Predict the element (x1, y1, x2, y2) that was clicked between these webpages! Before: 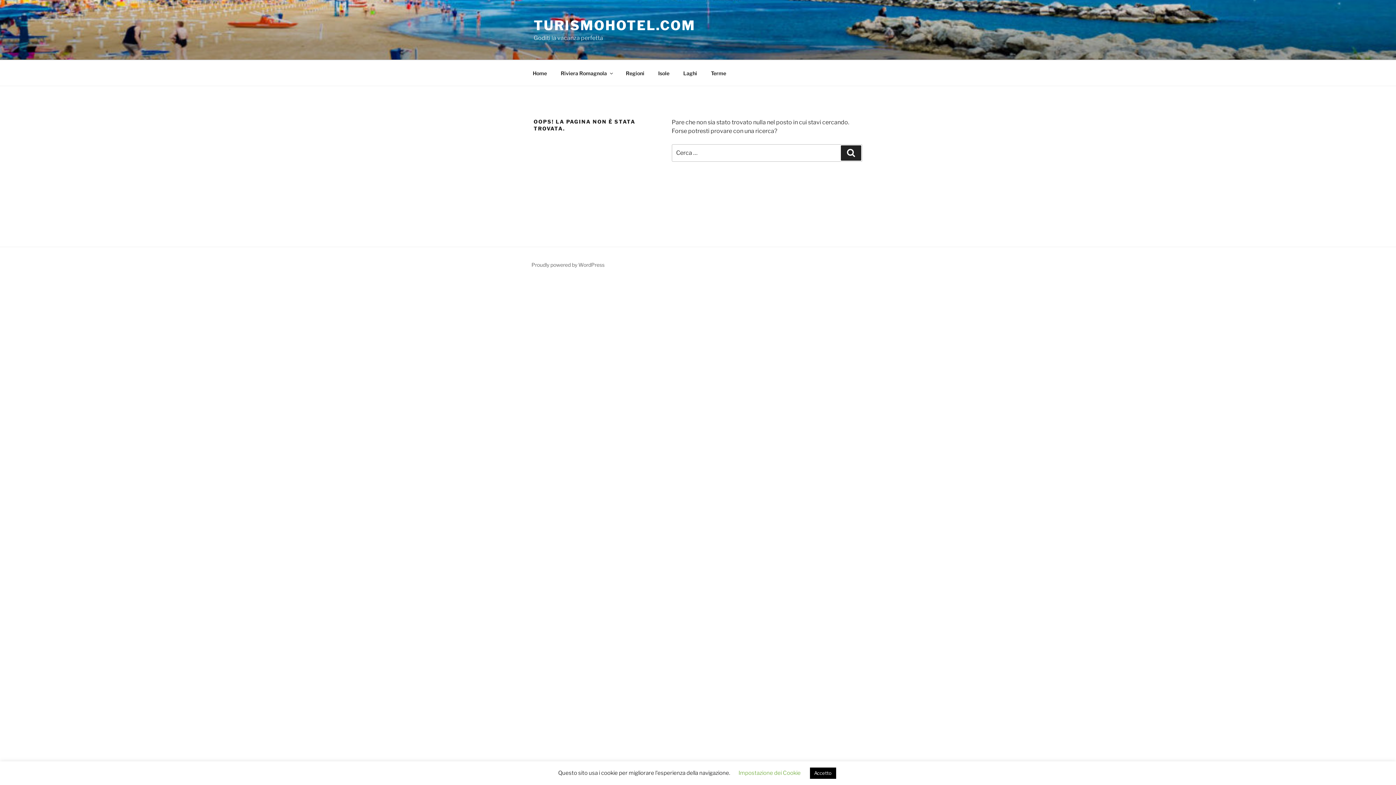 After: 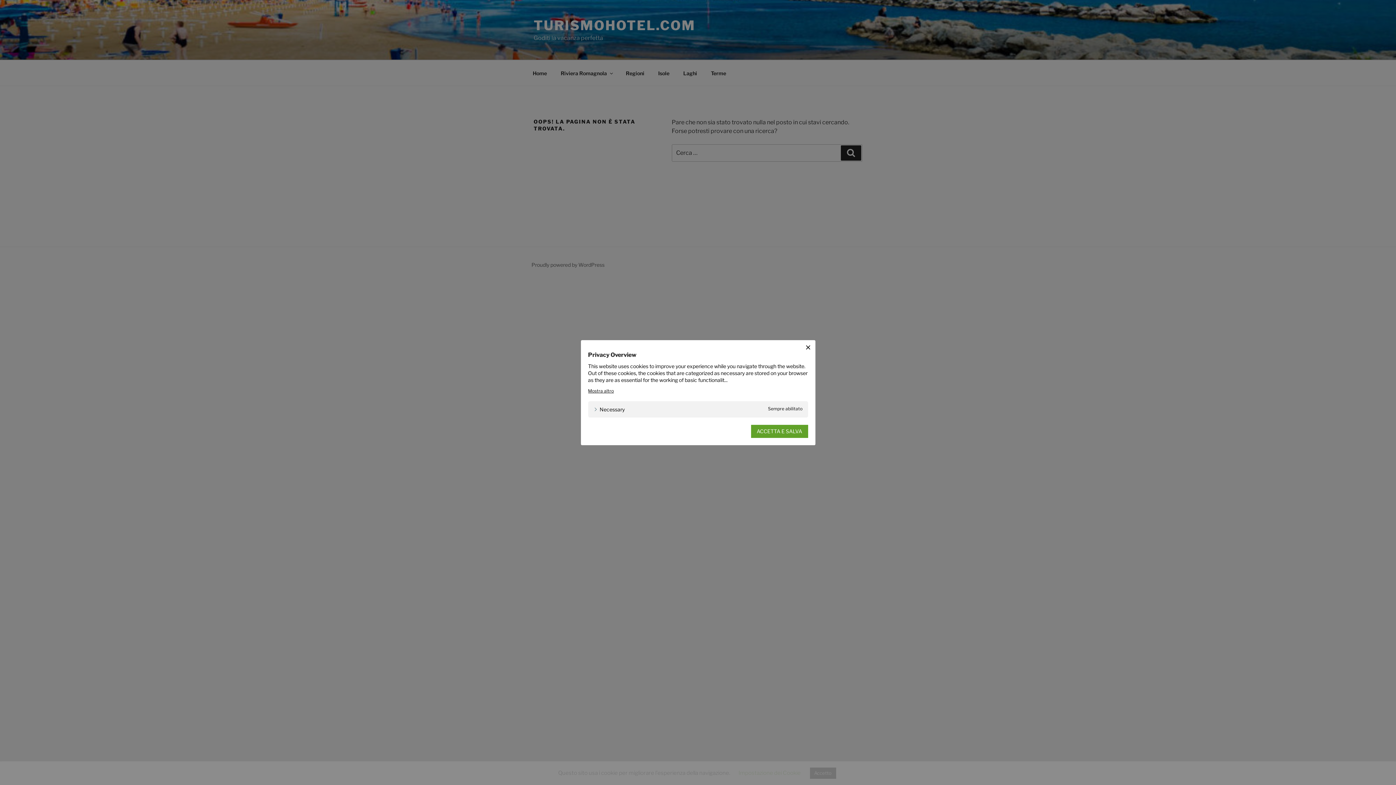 Action: bbox: (738, 770, 800, 776) label: Impostazione dei Cookie